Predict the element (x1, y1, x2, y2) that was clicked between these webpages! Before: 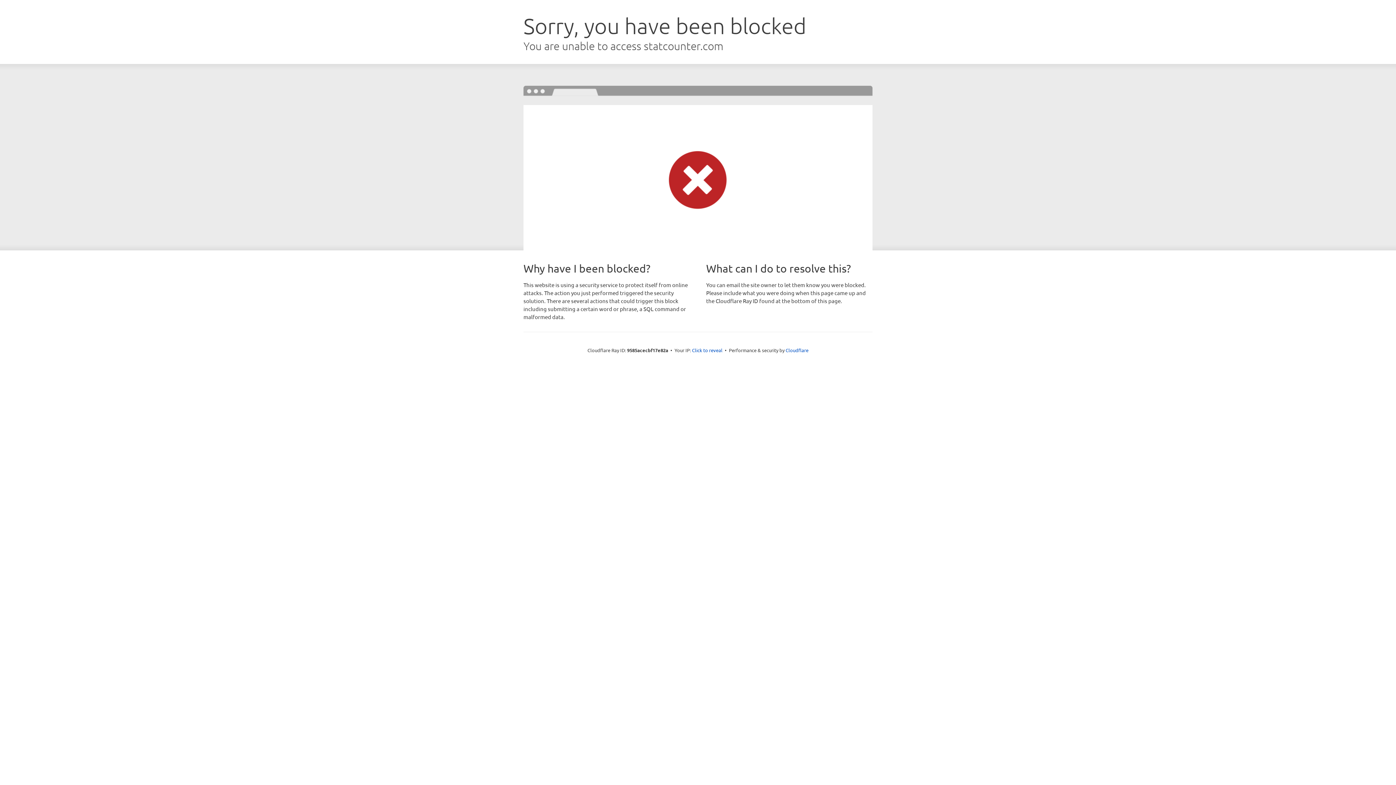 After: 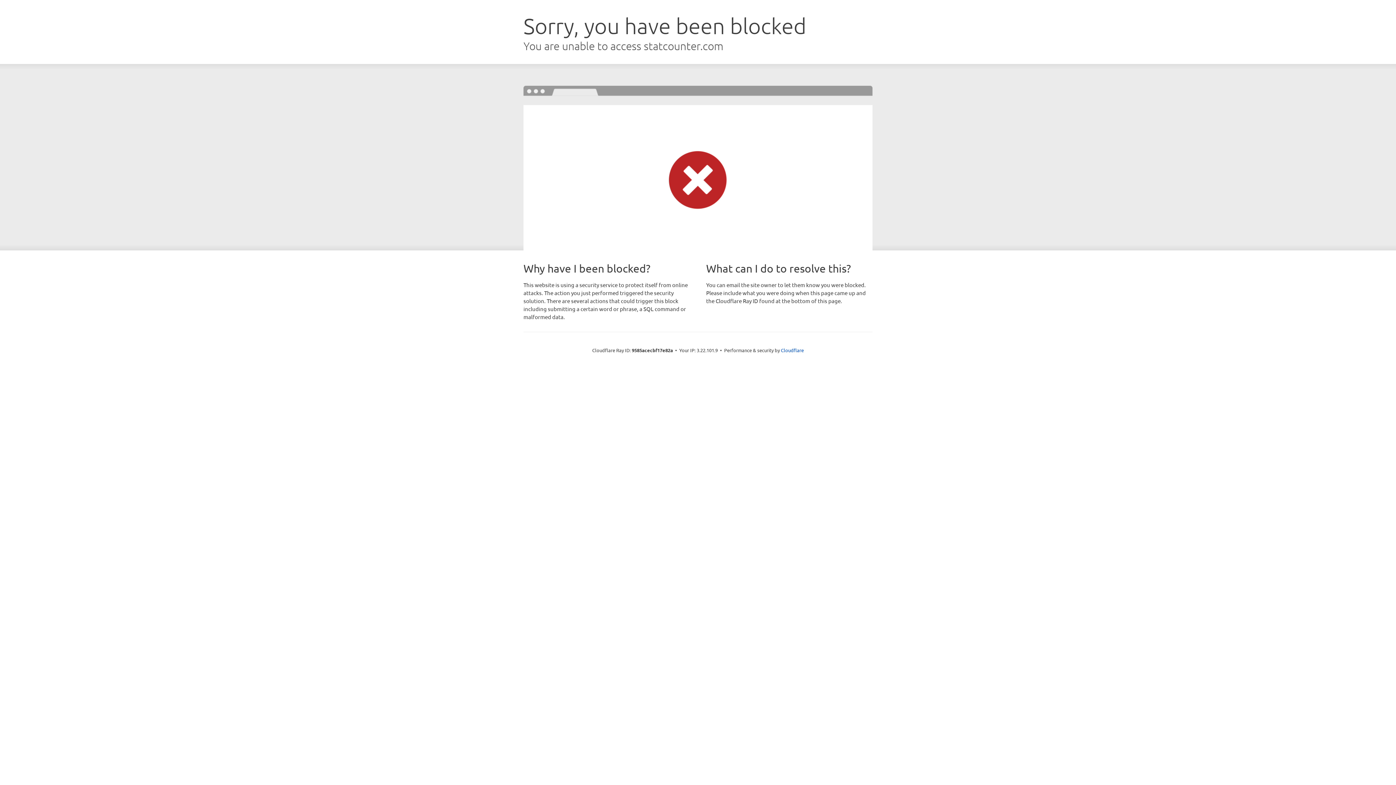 Action: label: Click to reveal bbox: (692, 346, 722, 353)